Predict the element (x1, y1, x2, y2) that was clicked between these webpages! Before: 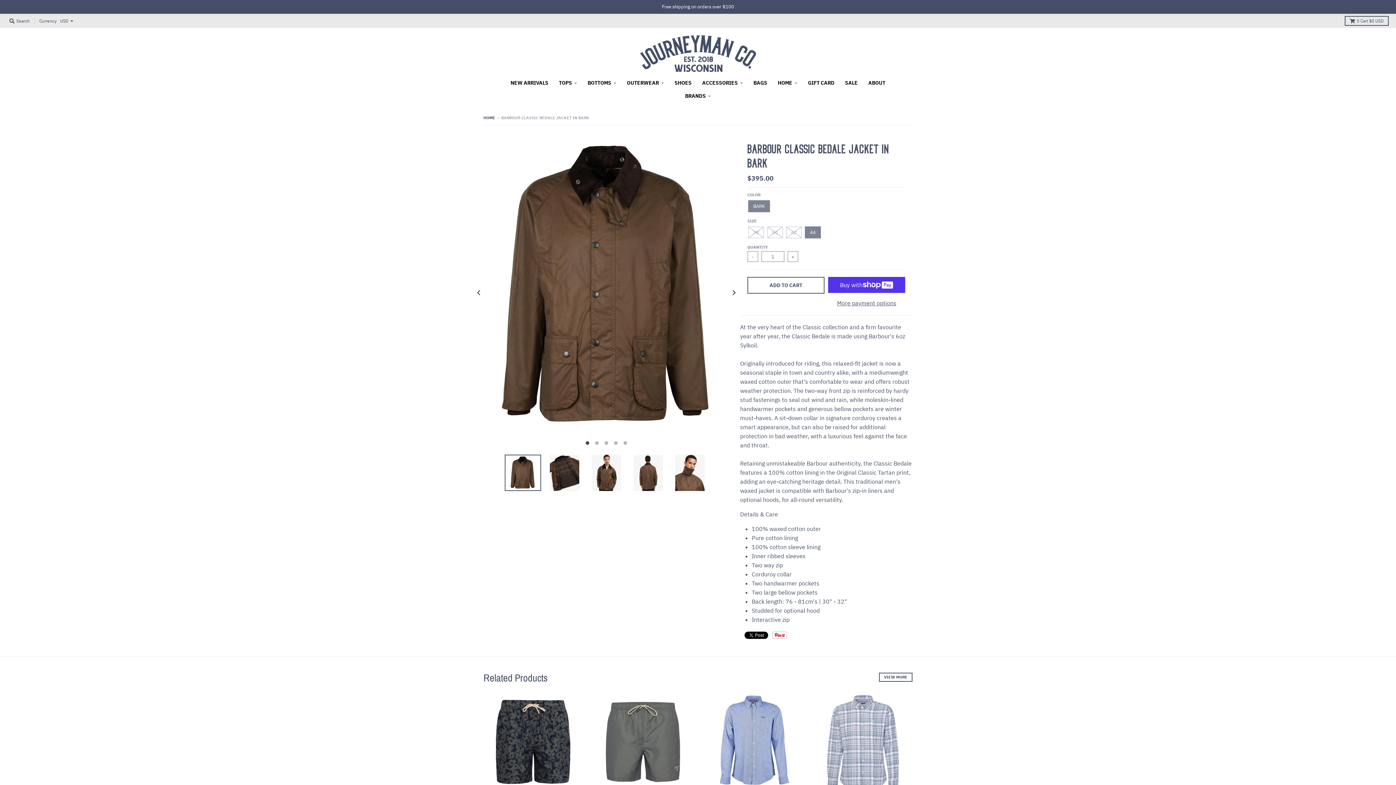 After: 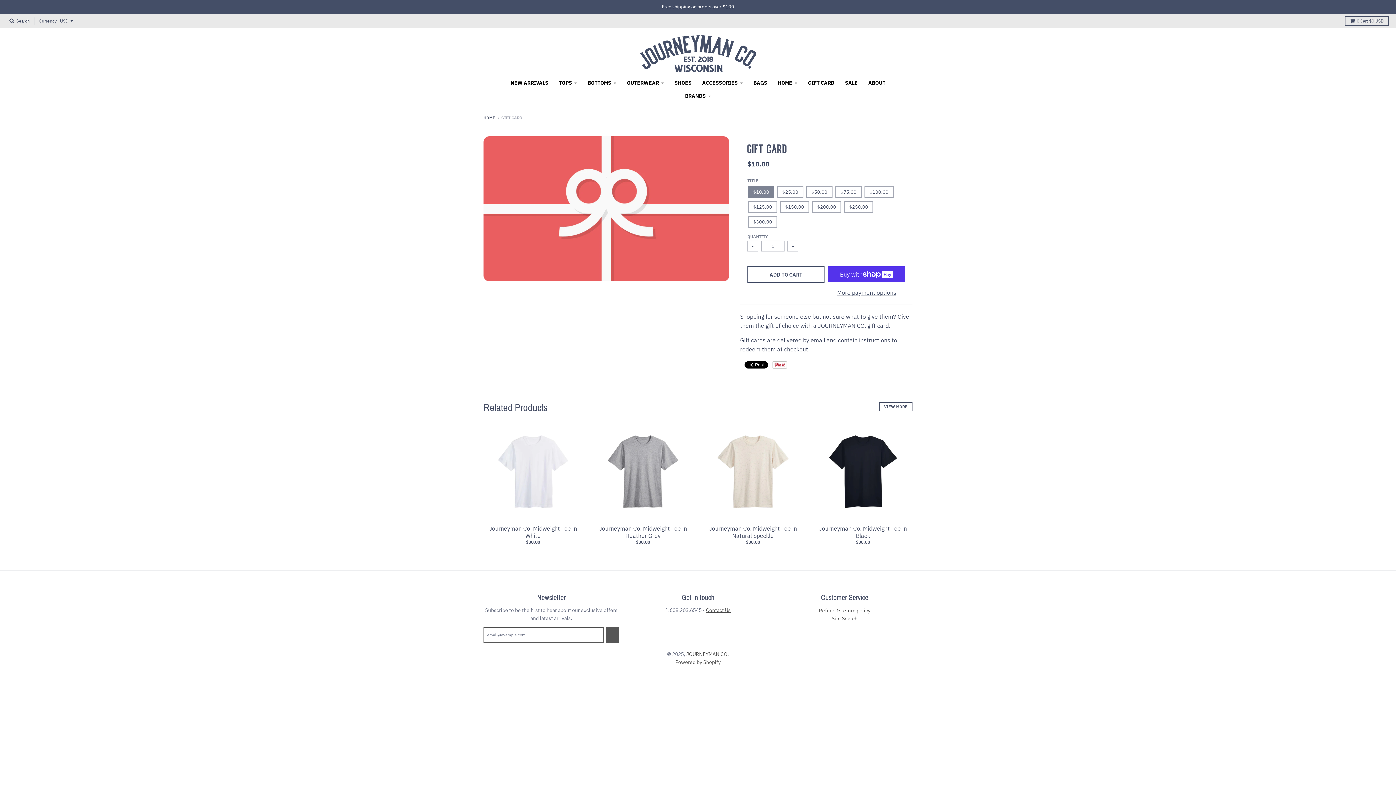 Action: label: GIFT CARD bbox: (803, 76, 839, 89)